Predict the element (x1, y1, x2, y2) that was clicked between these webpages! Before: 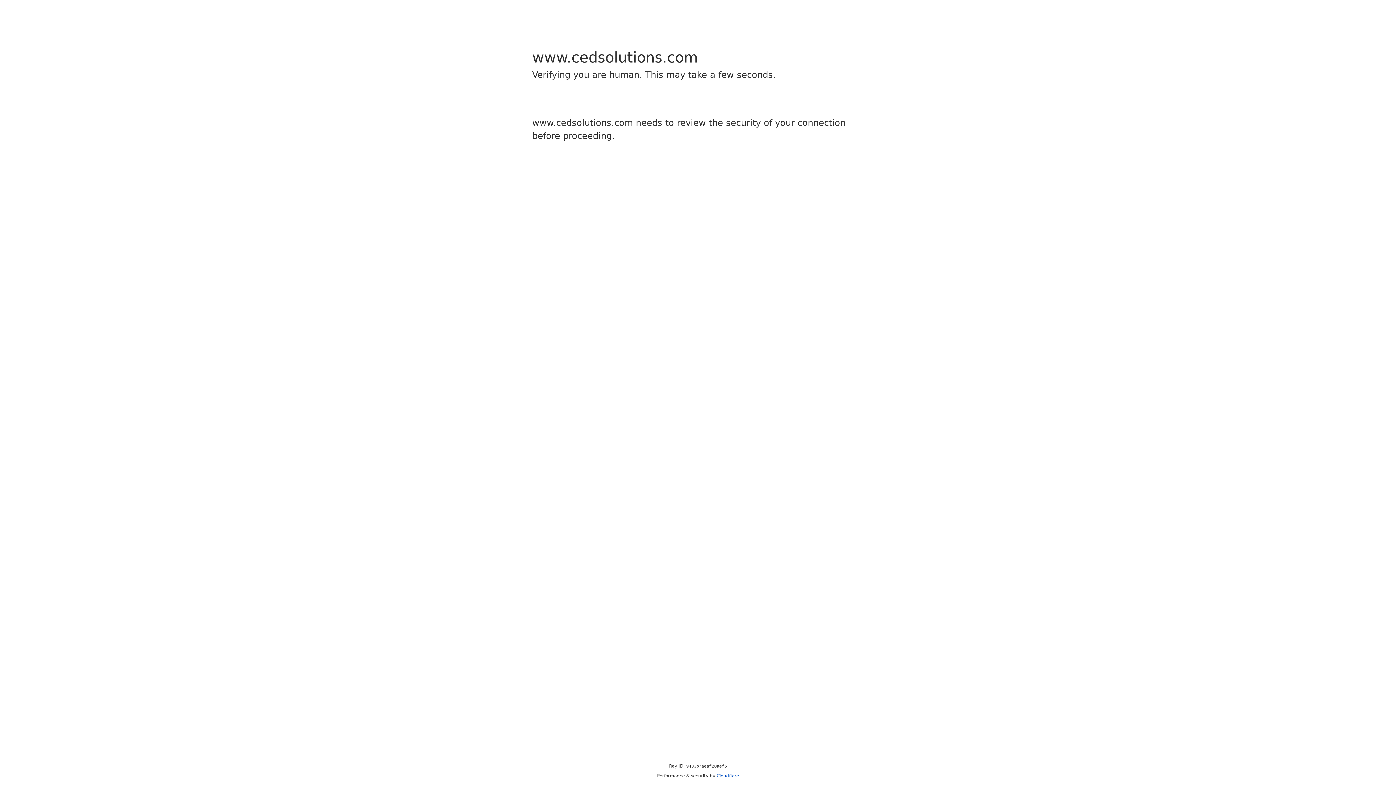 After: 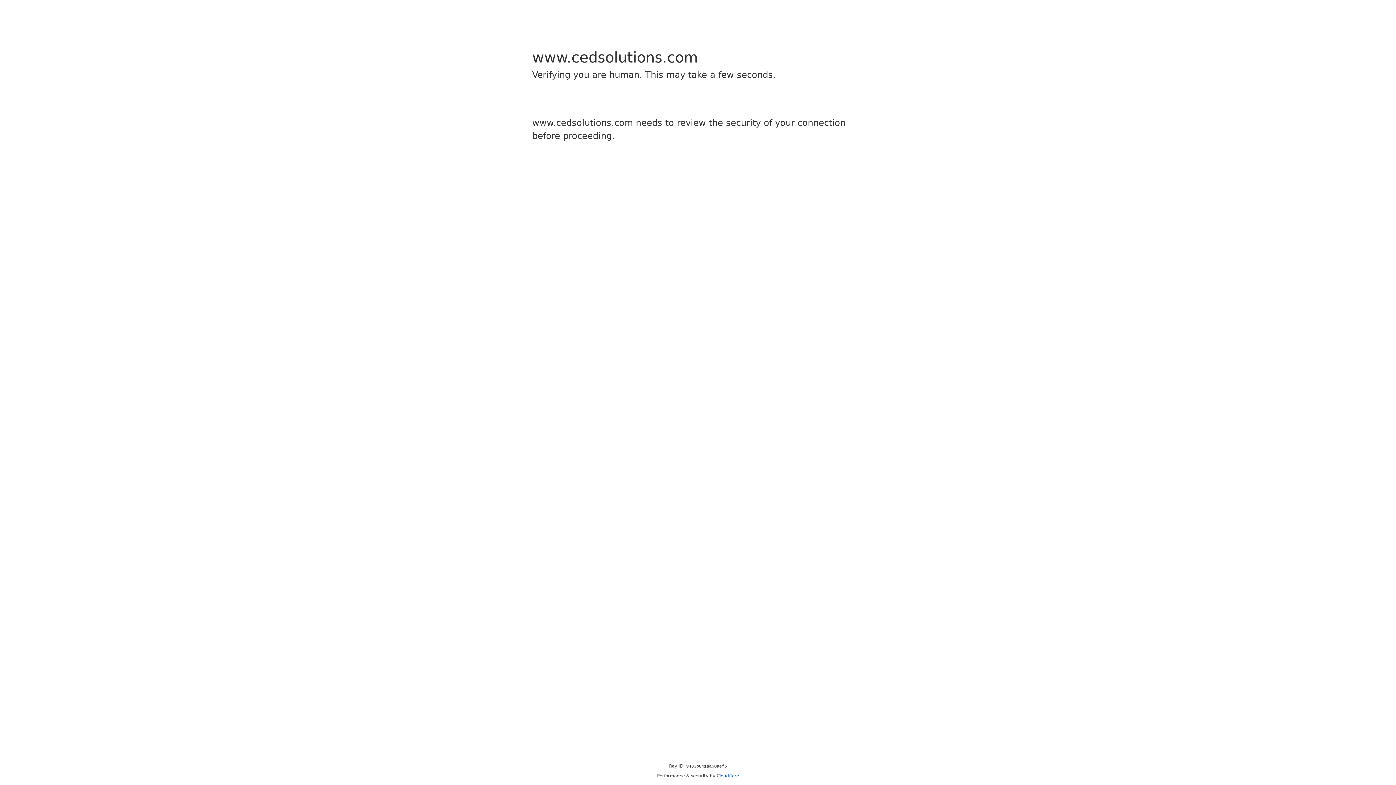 Action: label: Cloudflare bbox: (716, 773, 739, 778)